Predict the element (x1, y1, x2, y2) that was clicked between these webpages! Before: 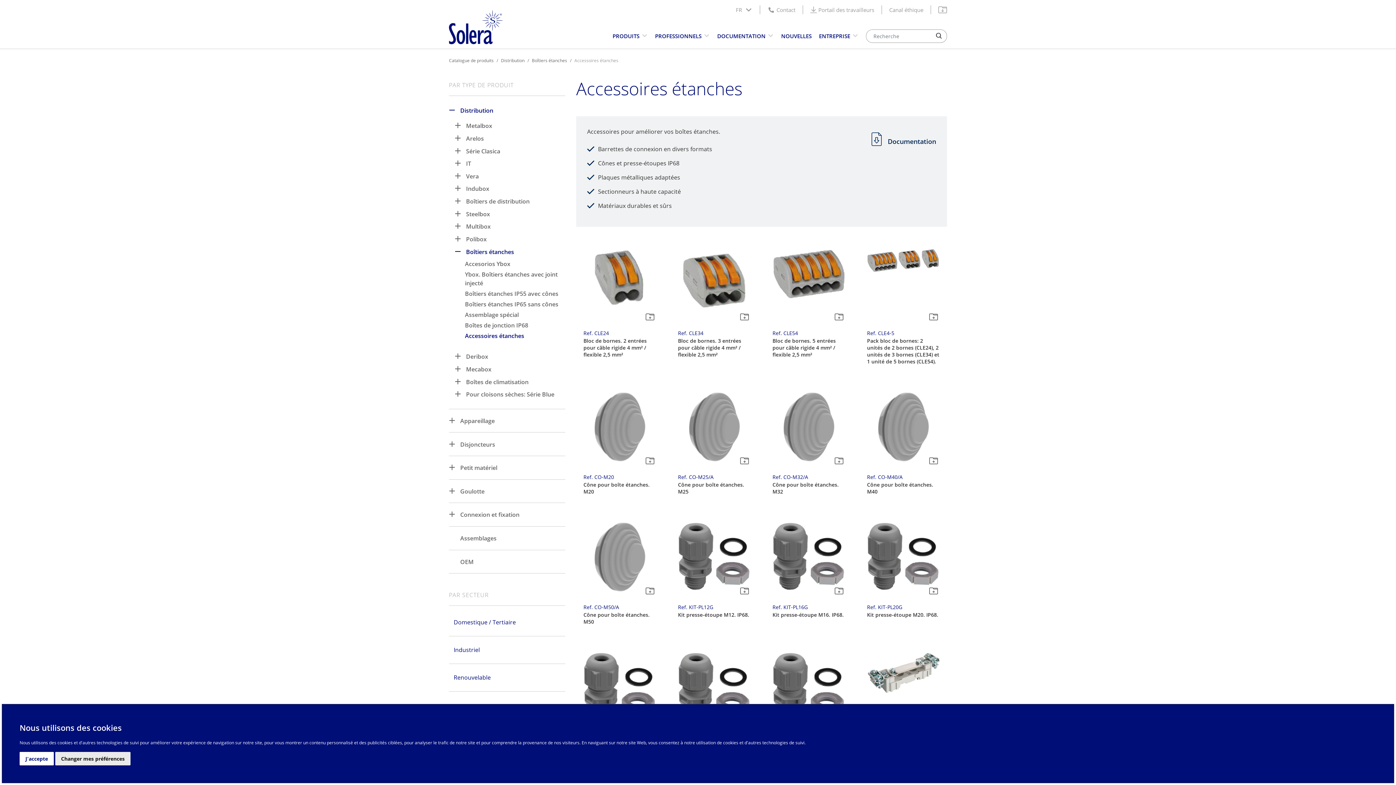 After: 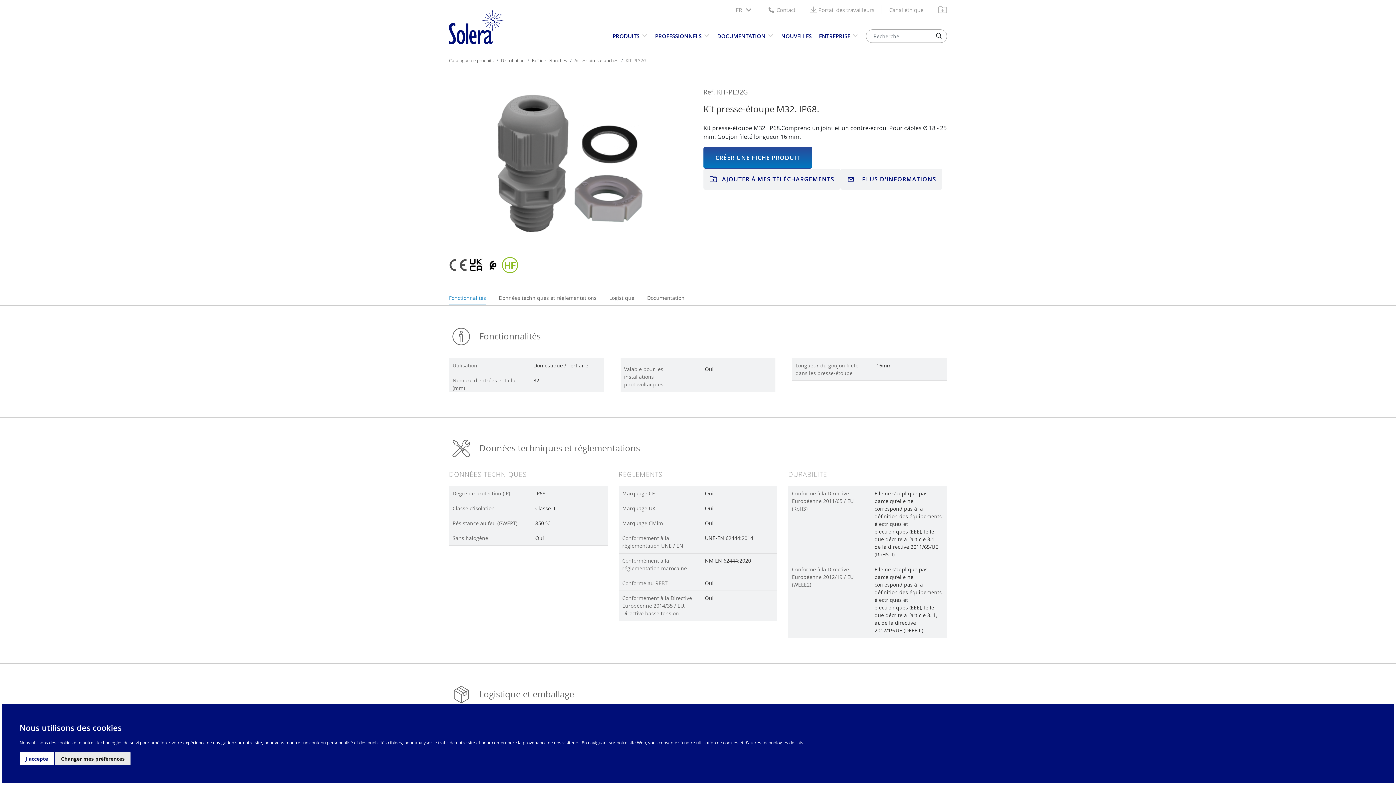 Action: bbox: (678, 653, 750, 722)